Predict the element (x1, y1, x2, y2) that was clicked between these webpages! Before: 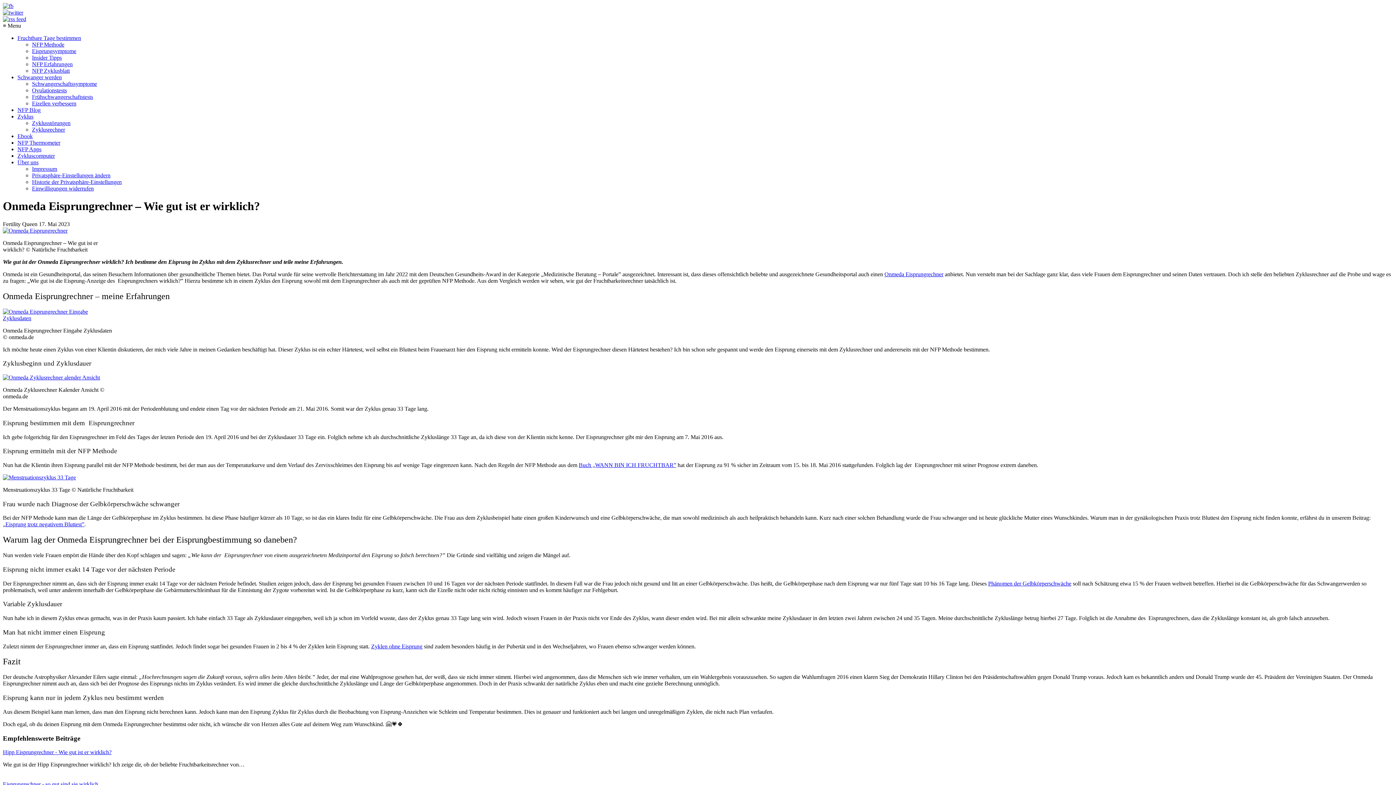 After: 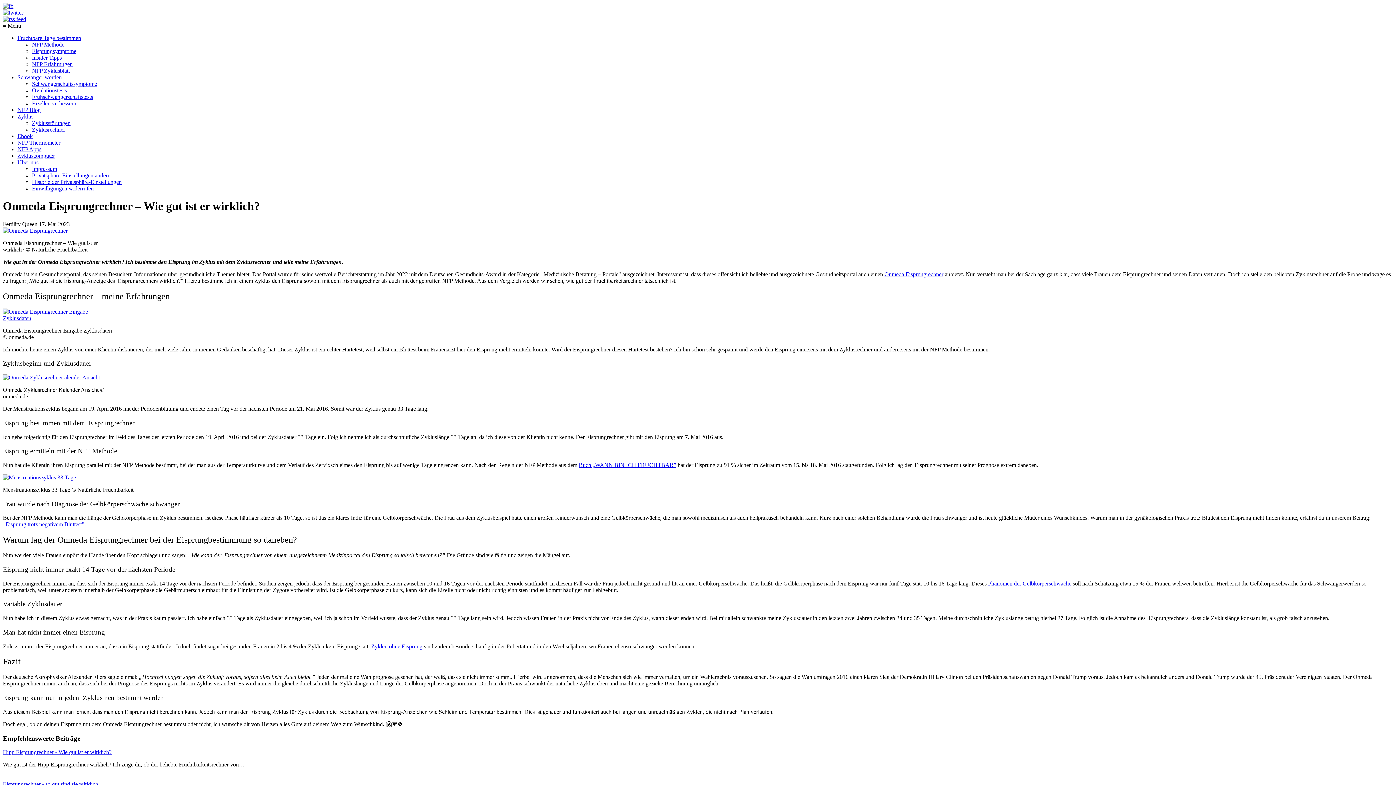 Action: bbox: (2, 2, 13, 9)